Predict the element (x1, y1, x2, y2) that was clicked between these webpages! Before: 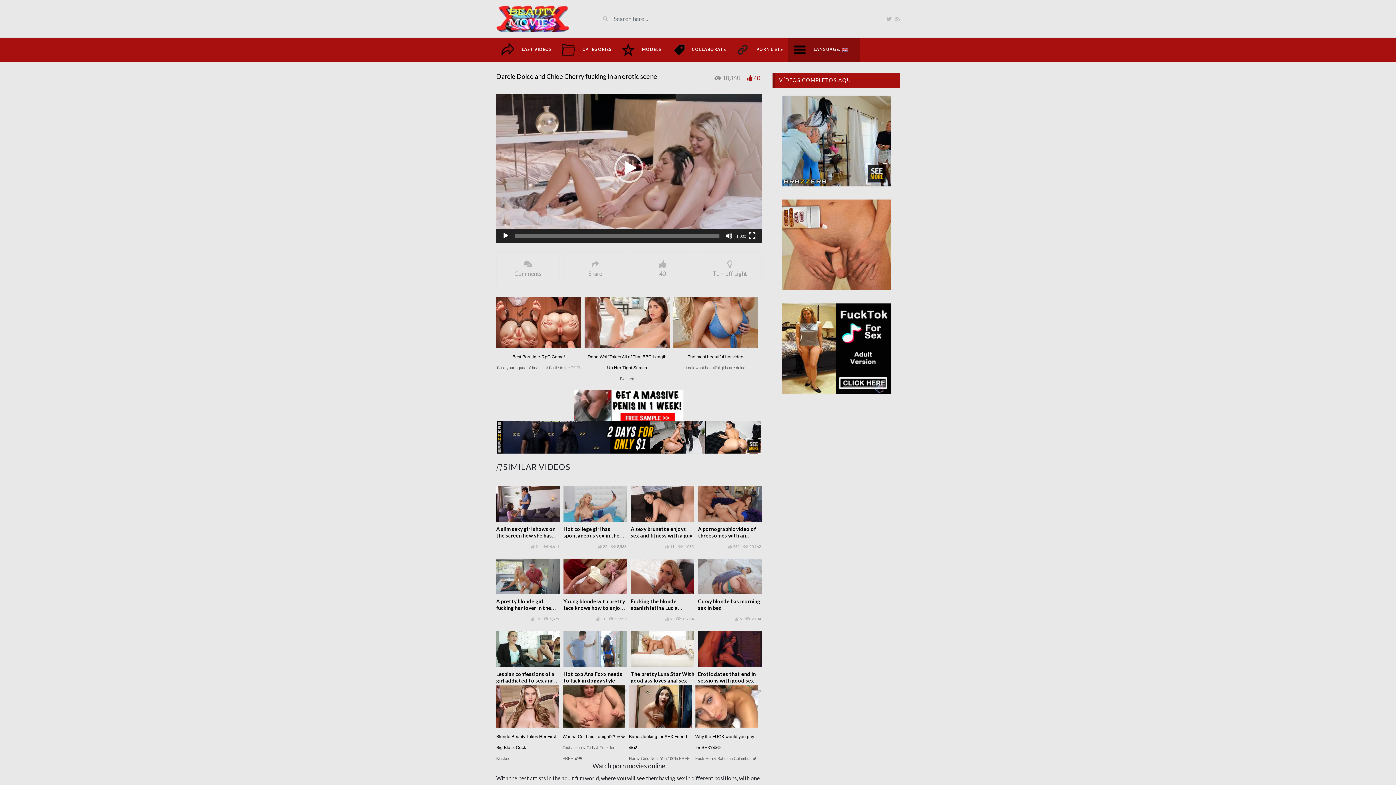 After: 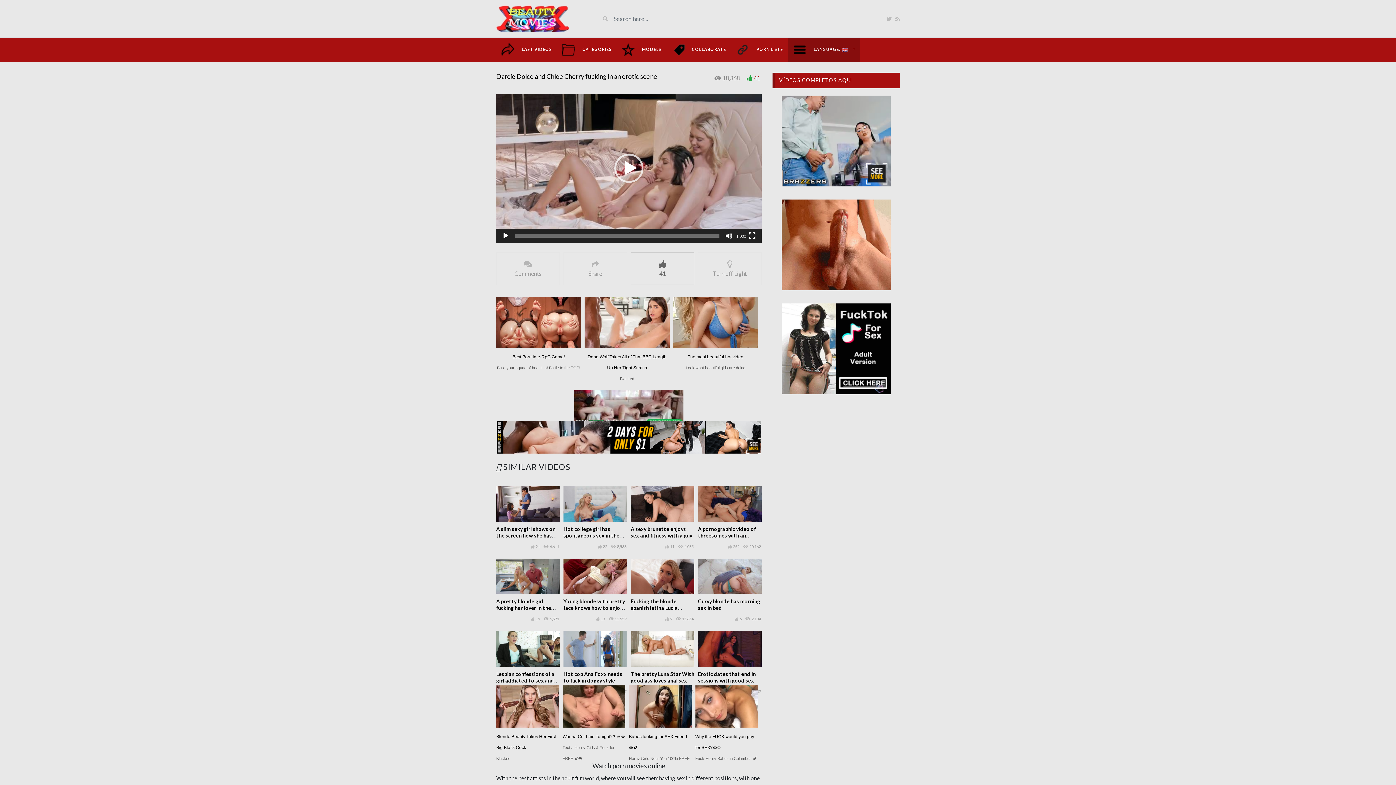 Action: bbox: (630, 252, 694, 284) label: 40